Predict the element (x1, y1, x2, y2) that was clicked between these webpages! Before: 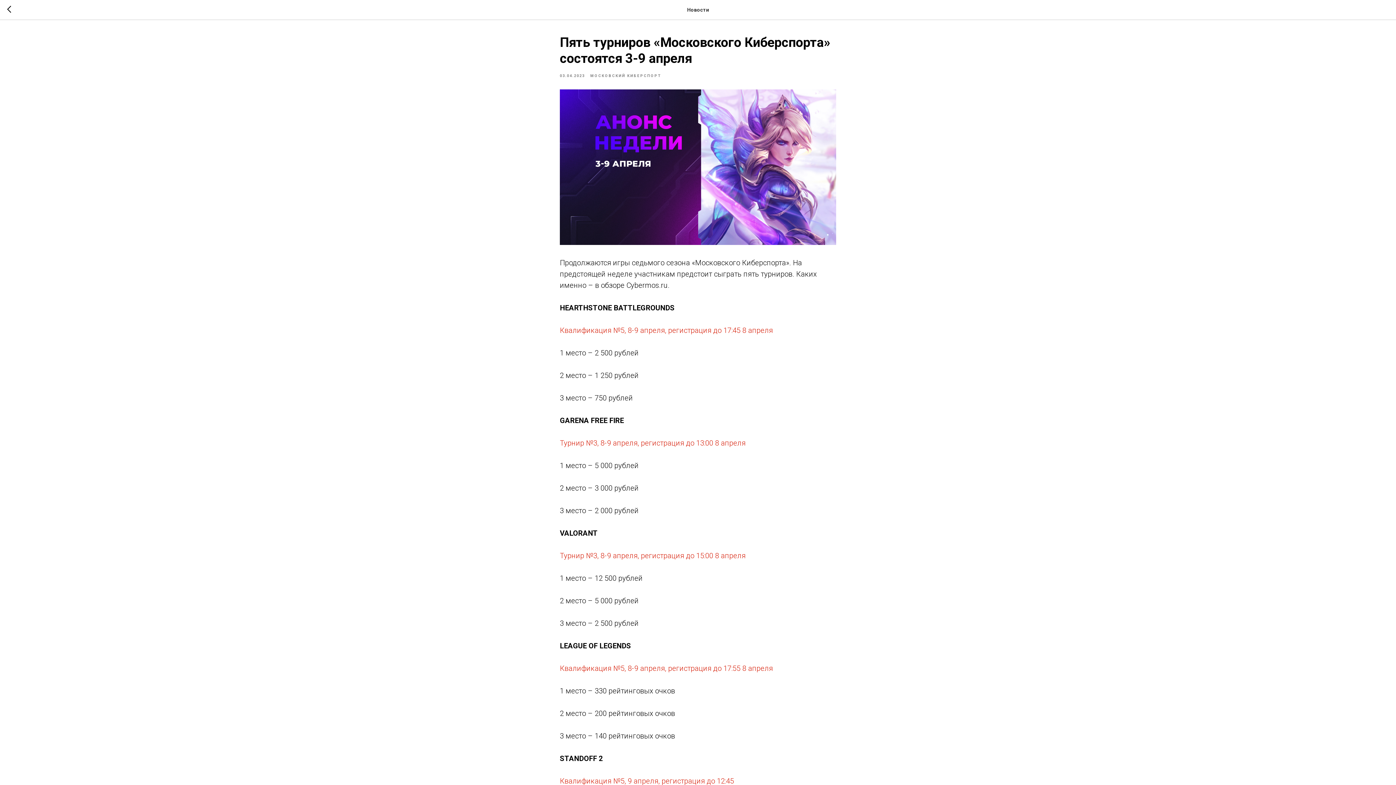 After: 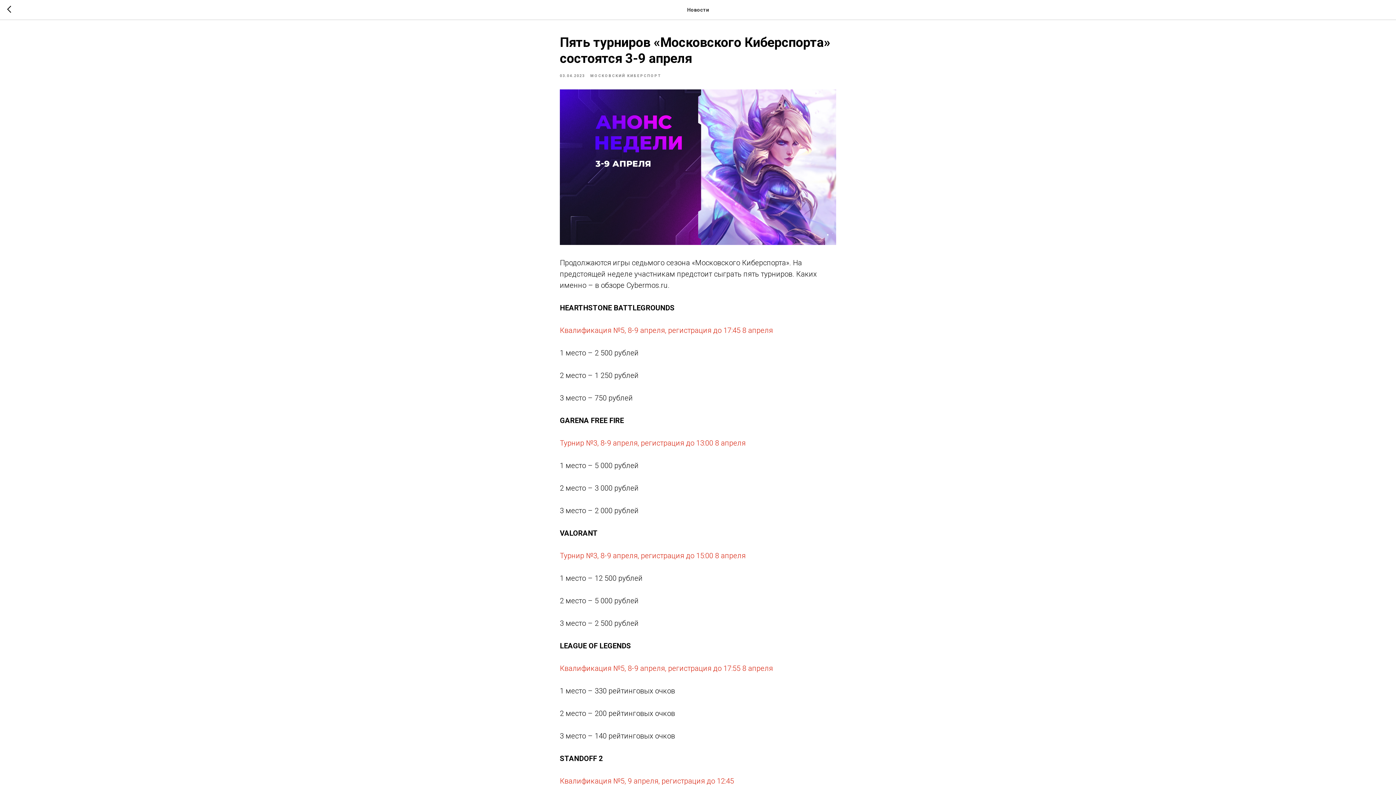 Action: bbox: (560, 664, 773, 672) label: Квалификация №5, 8-9 апреля, регистрация до 17:55 8 апреля